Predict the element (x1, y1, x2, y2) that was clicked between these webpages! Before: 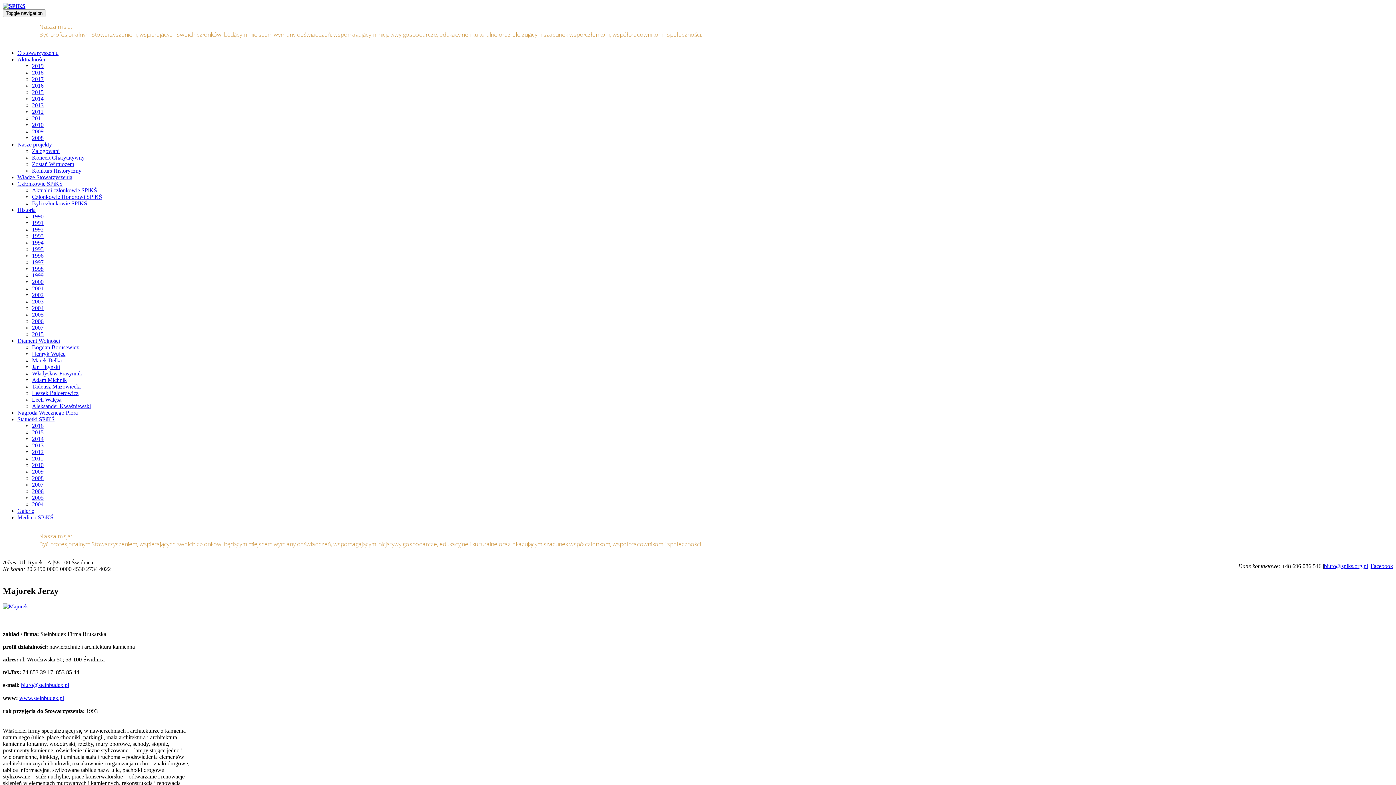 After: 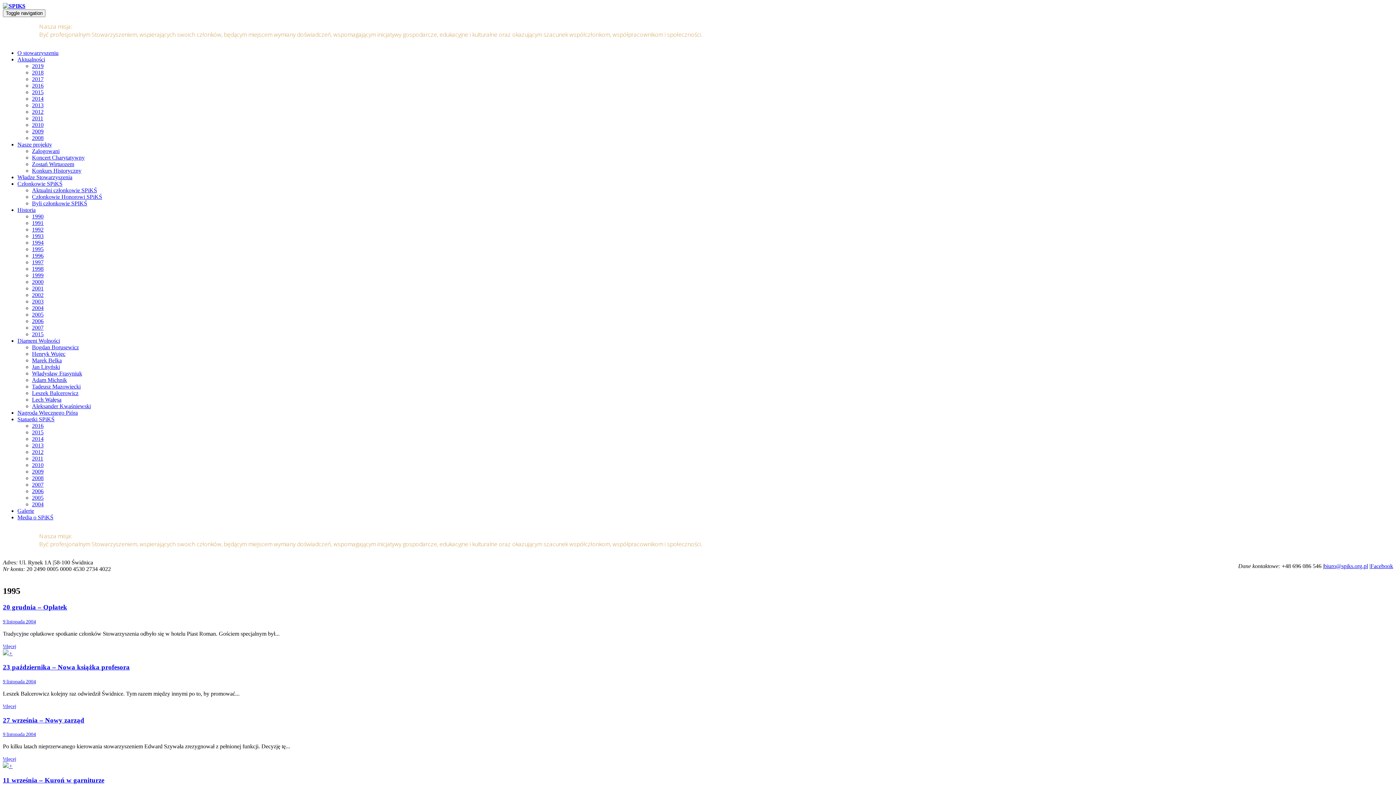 Action: bbox: (32, 246, 43, 252) label: 1995